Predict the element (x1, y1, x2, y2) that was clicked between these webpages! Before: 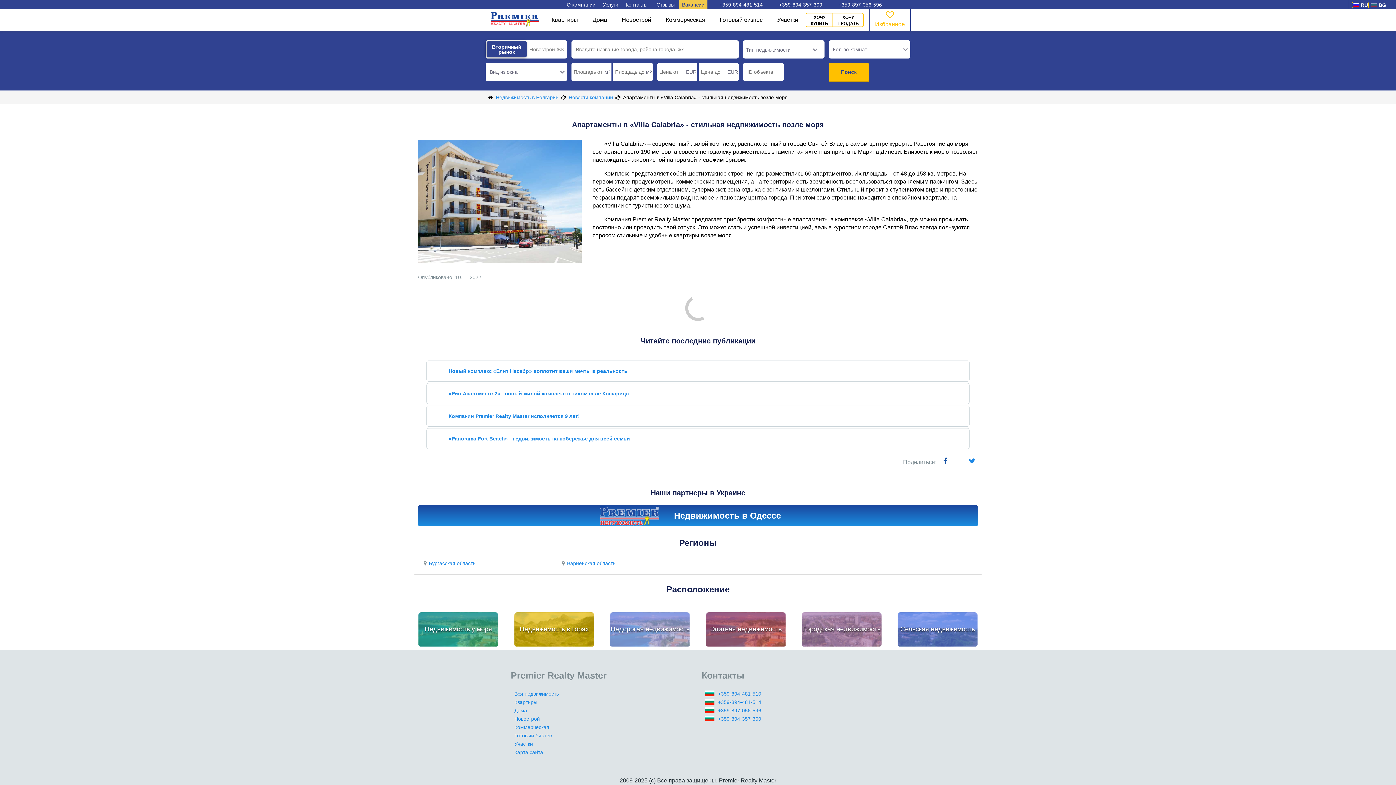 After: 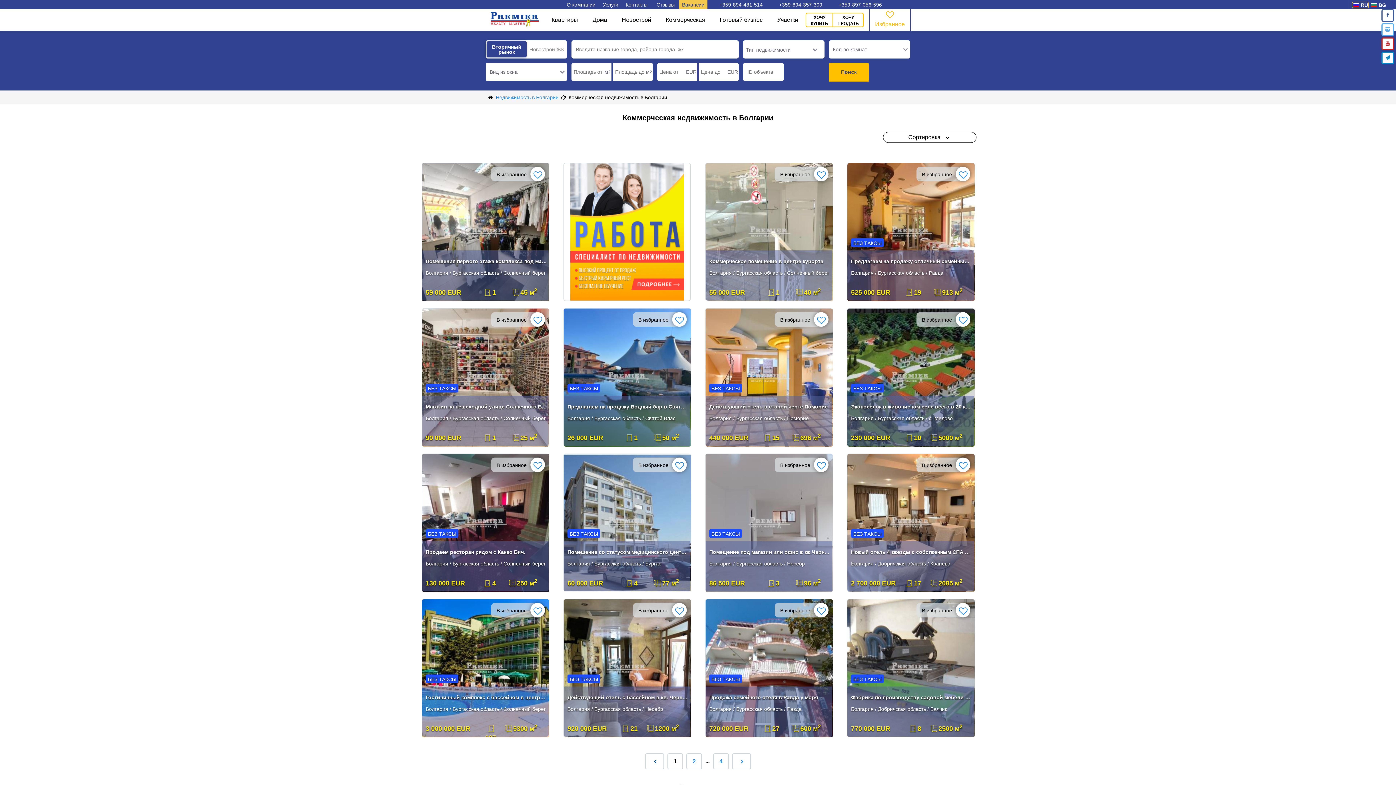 Action: label: Коммерческая bbox: (666, 9, 705, 30)